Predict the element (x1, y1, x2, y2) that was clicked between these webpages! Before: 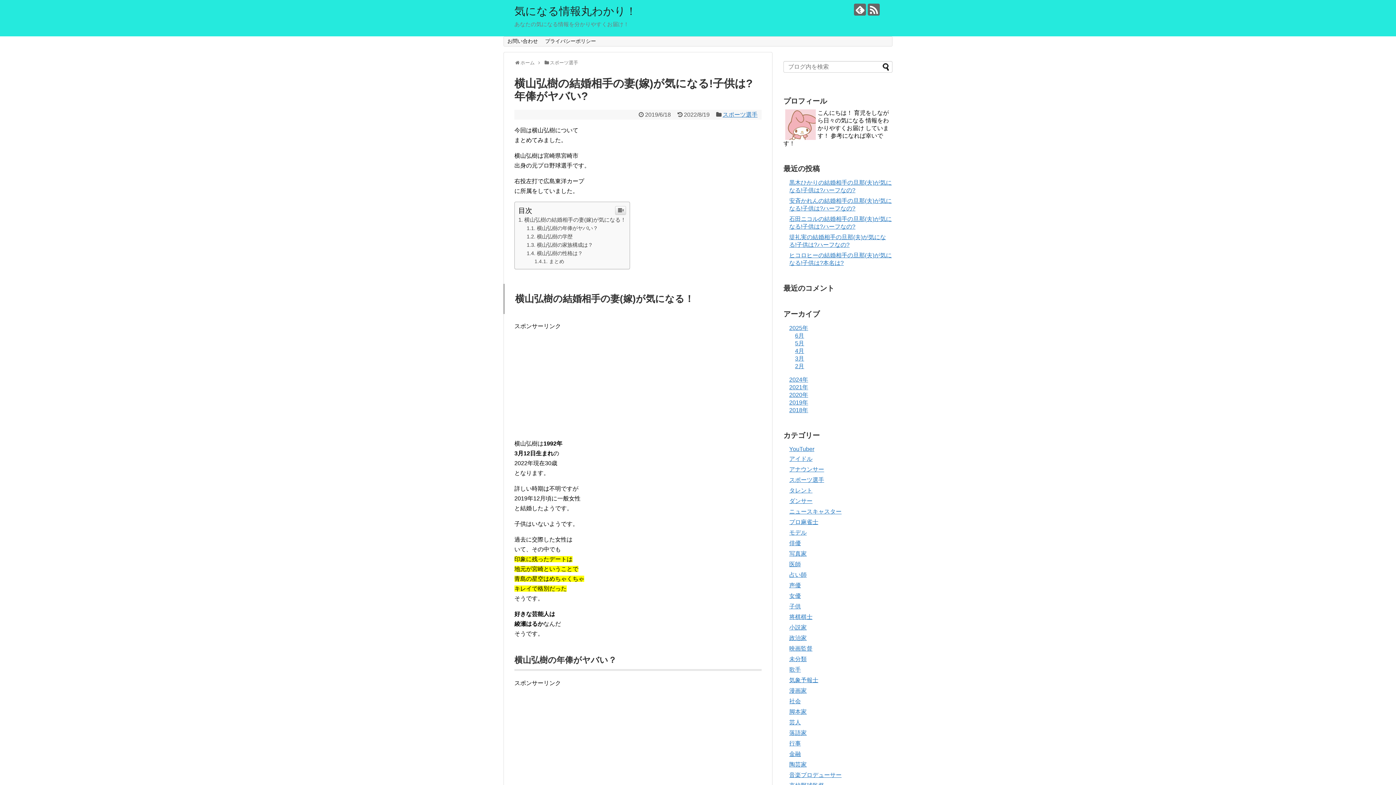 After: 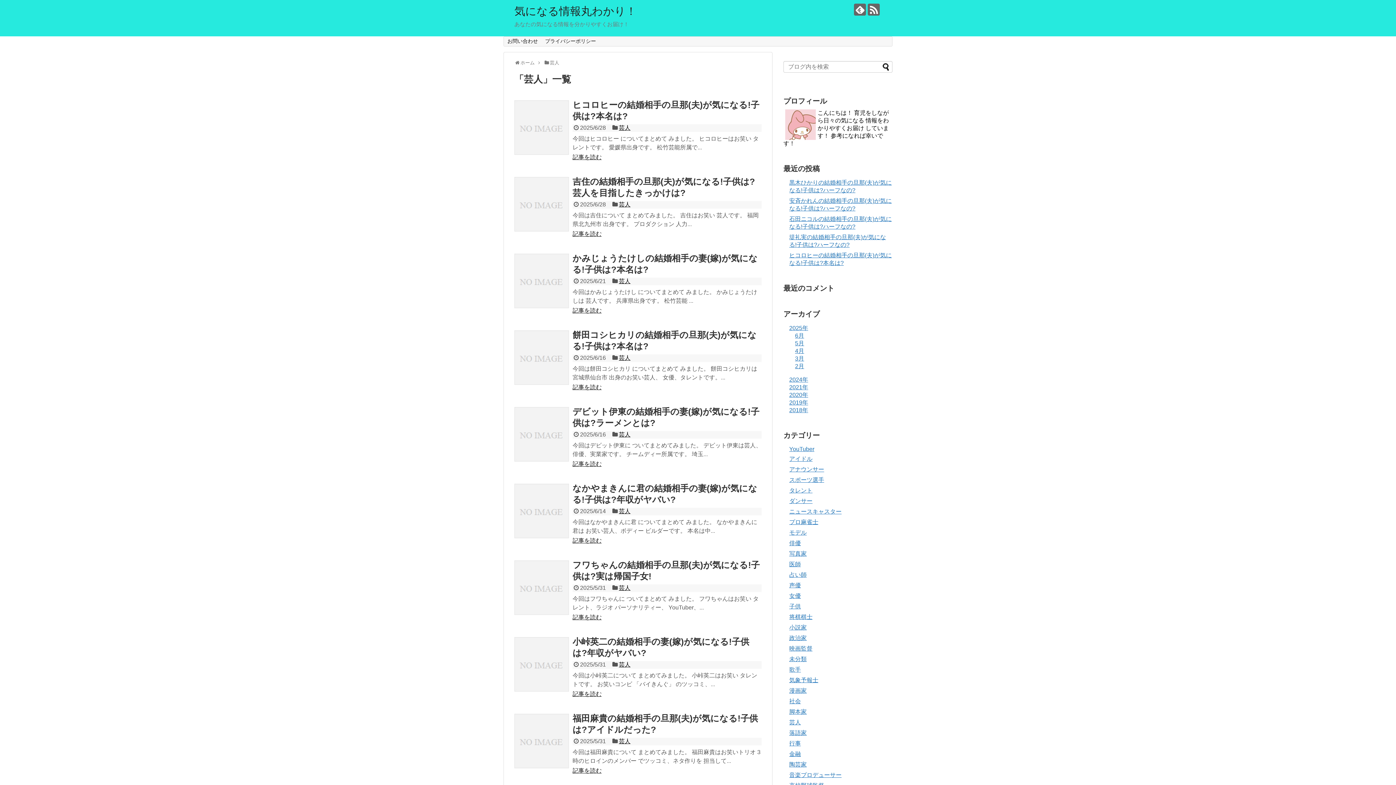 Action: bbox: (789, 719, 801, 725) label: 芸人